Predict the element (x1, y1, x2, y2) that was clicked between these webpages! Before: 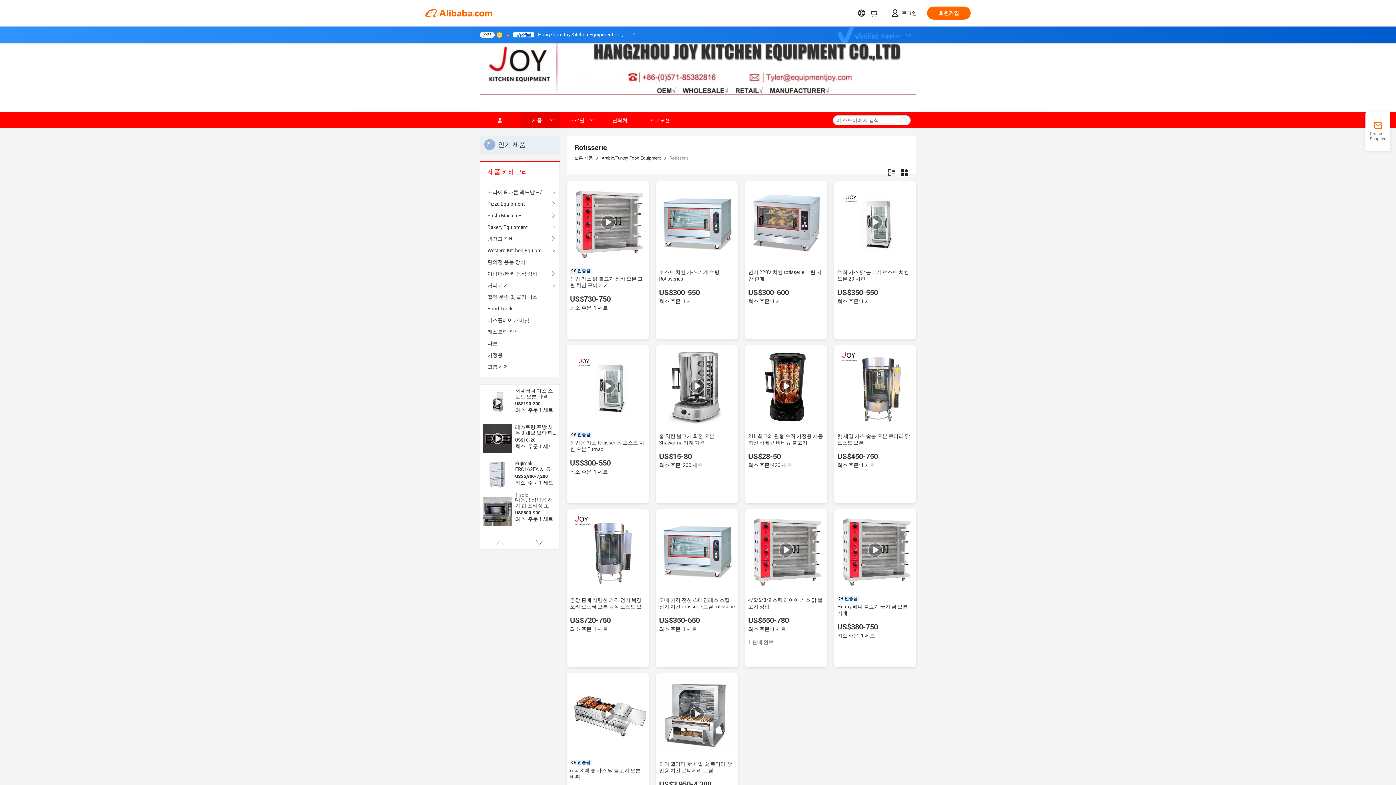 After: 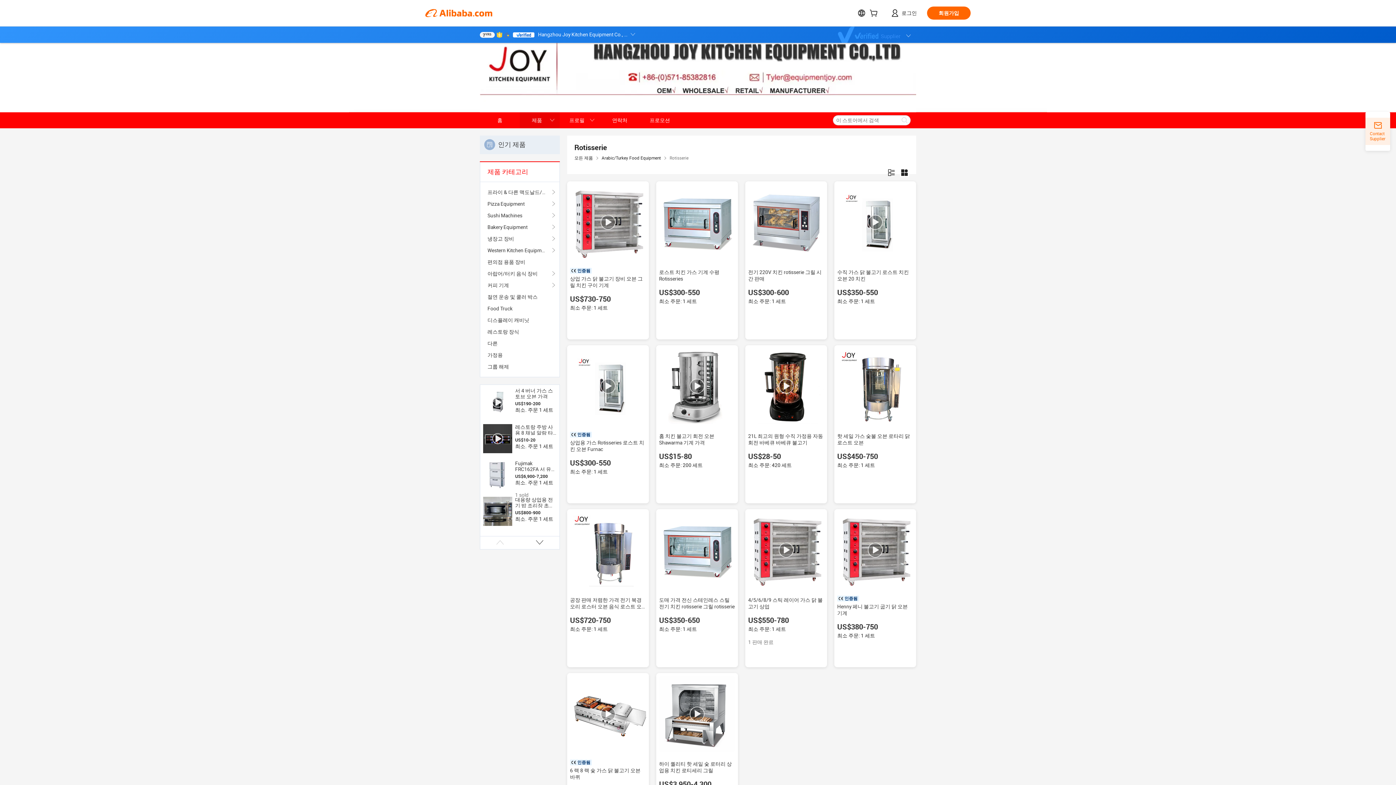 Action: bbox: (1365, 121, 1390, 141) label: Contact Supplier